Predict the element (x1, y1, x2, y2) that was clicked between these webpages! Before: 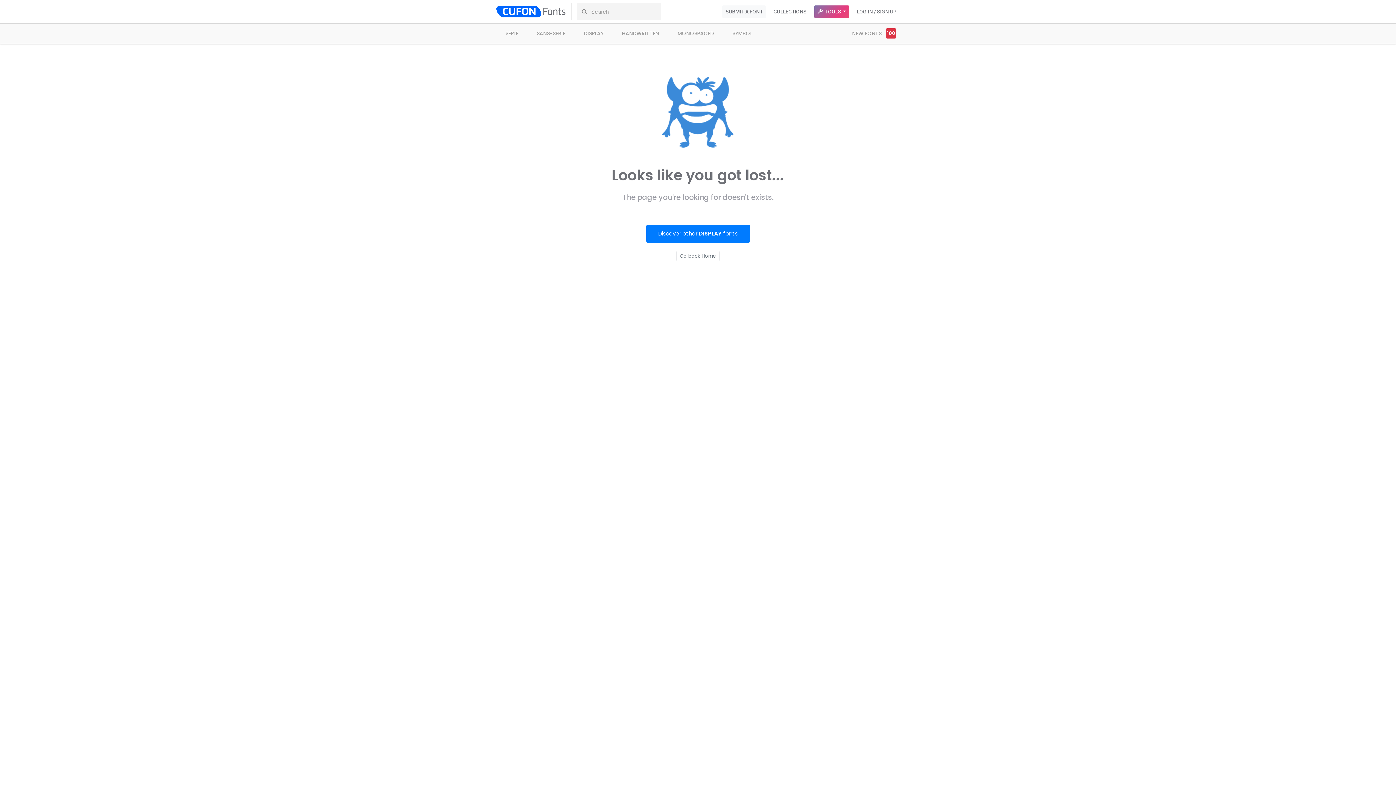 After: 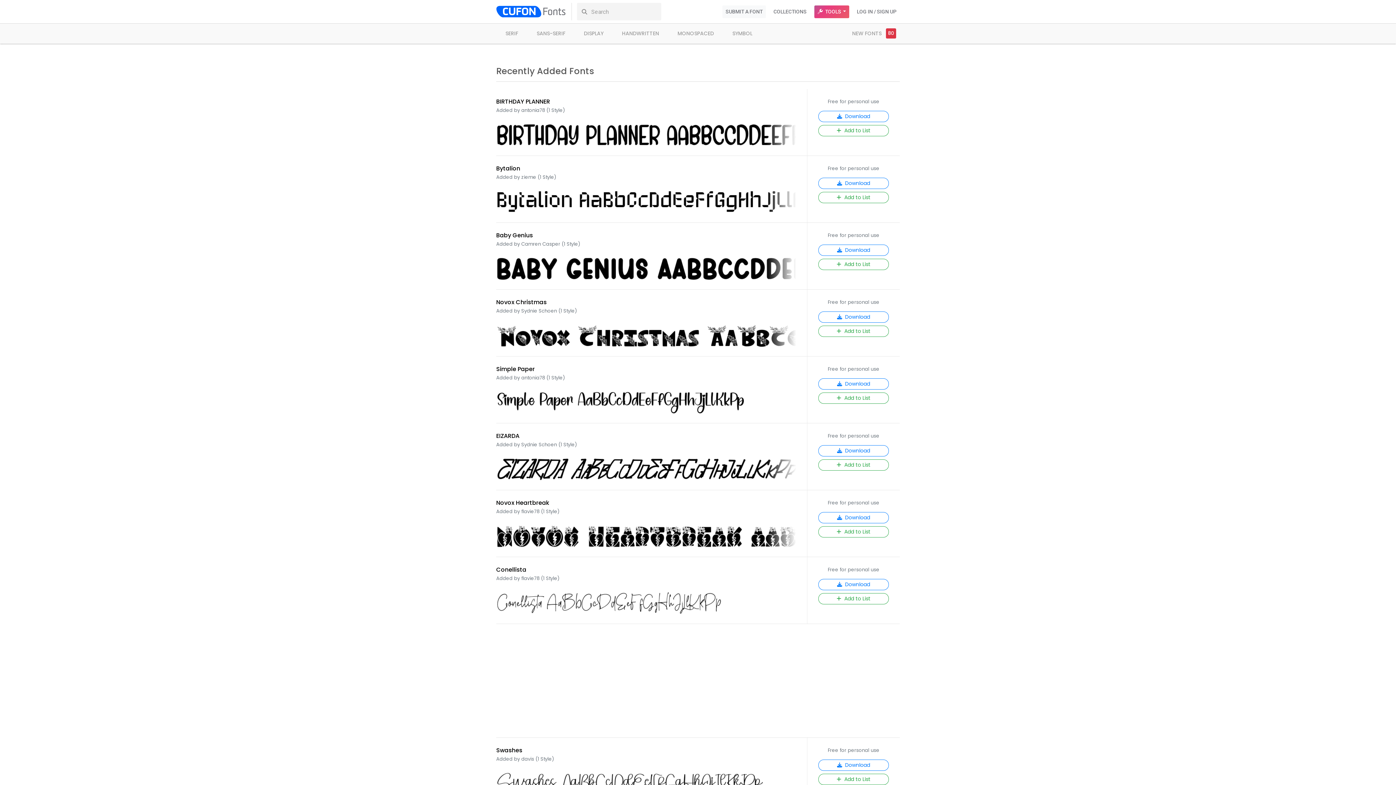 Action: label: NEW FONTS
100 bbox: (846, 27, 900, 40)